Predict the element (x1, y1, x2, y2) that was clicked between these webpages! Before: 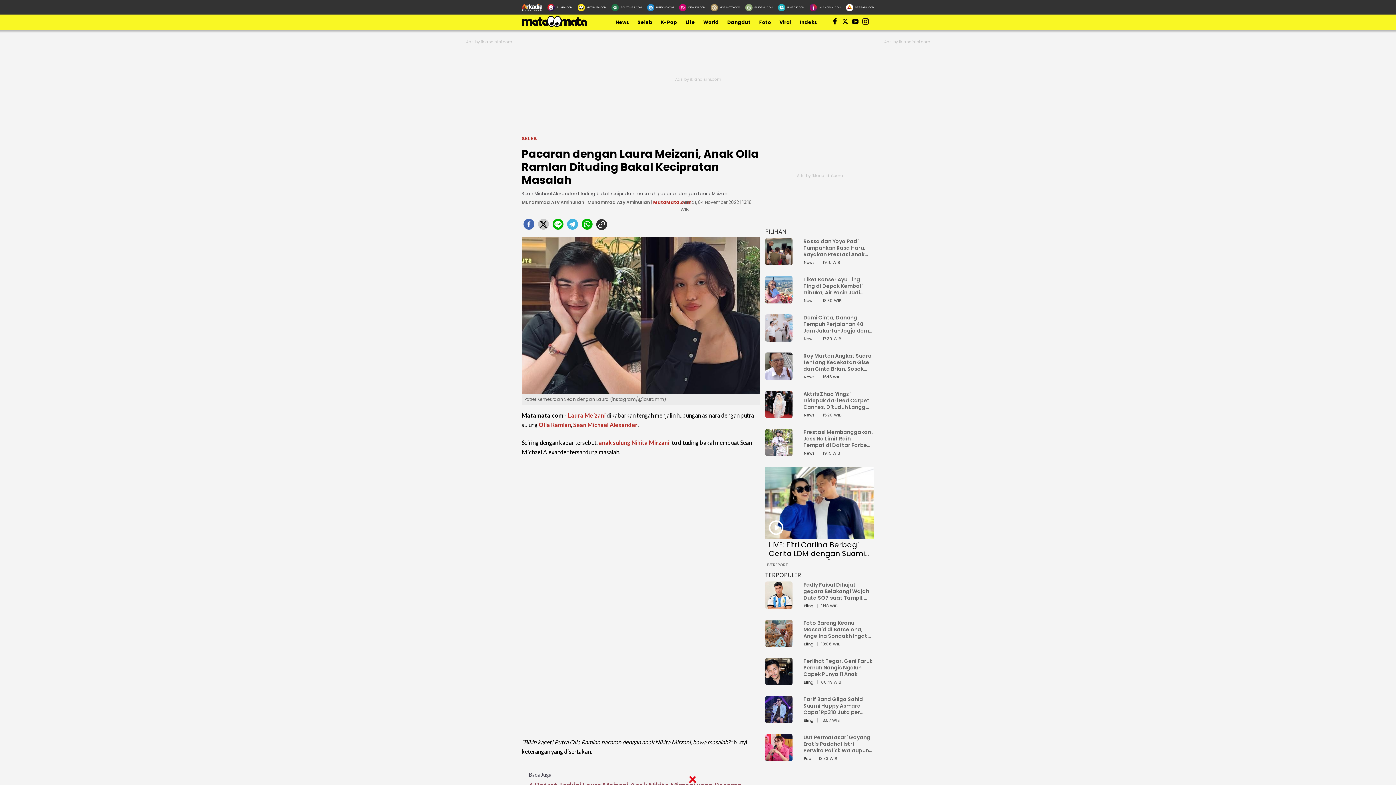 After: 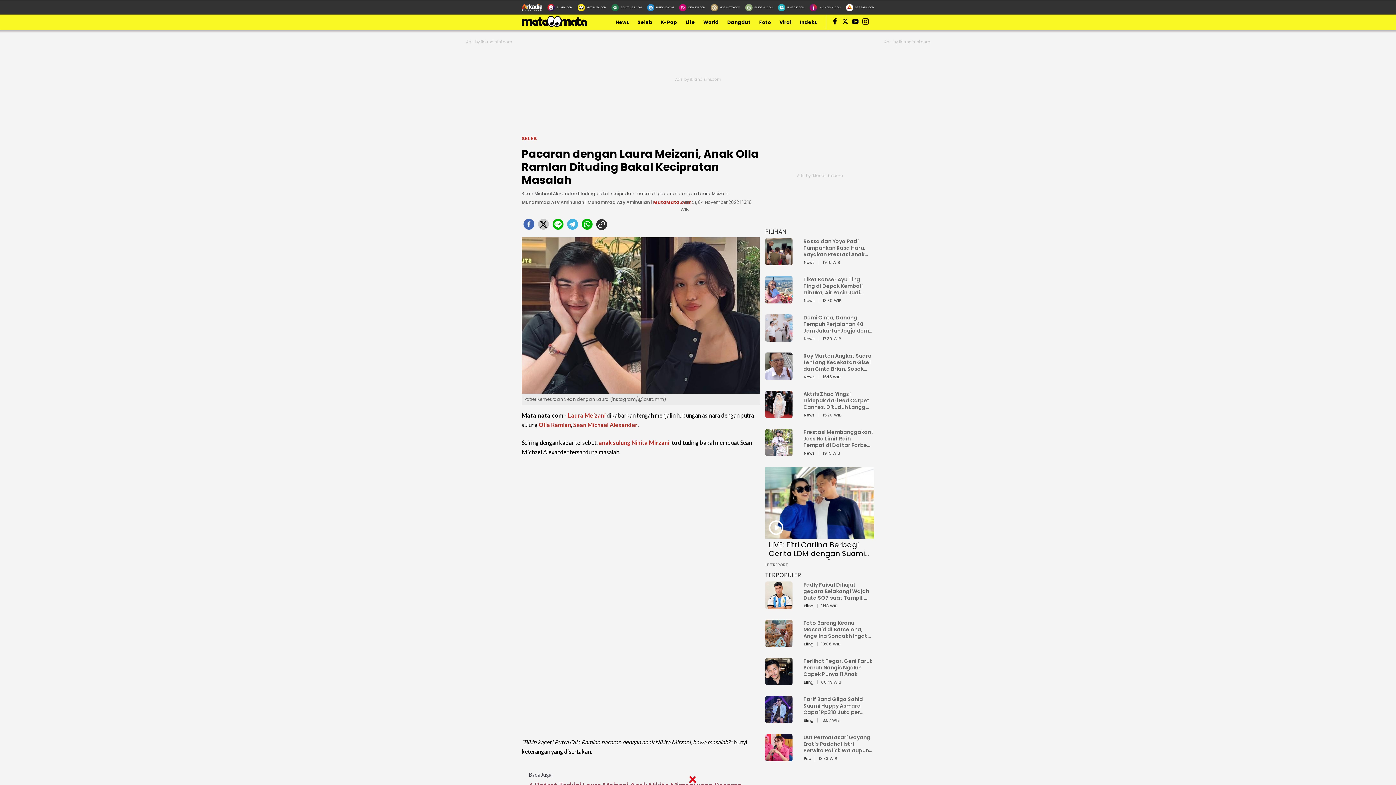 Action: bbox: (547, 3, 572, 11) label: Suara.com icon